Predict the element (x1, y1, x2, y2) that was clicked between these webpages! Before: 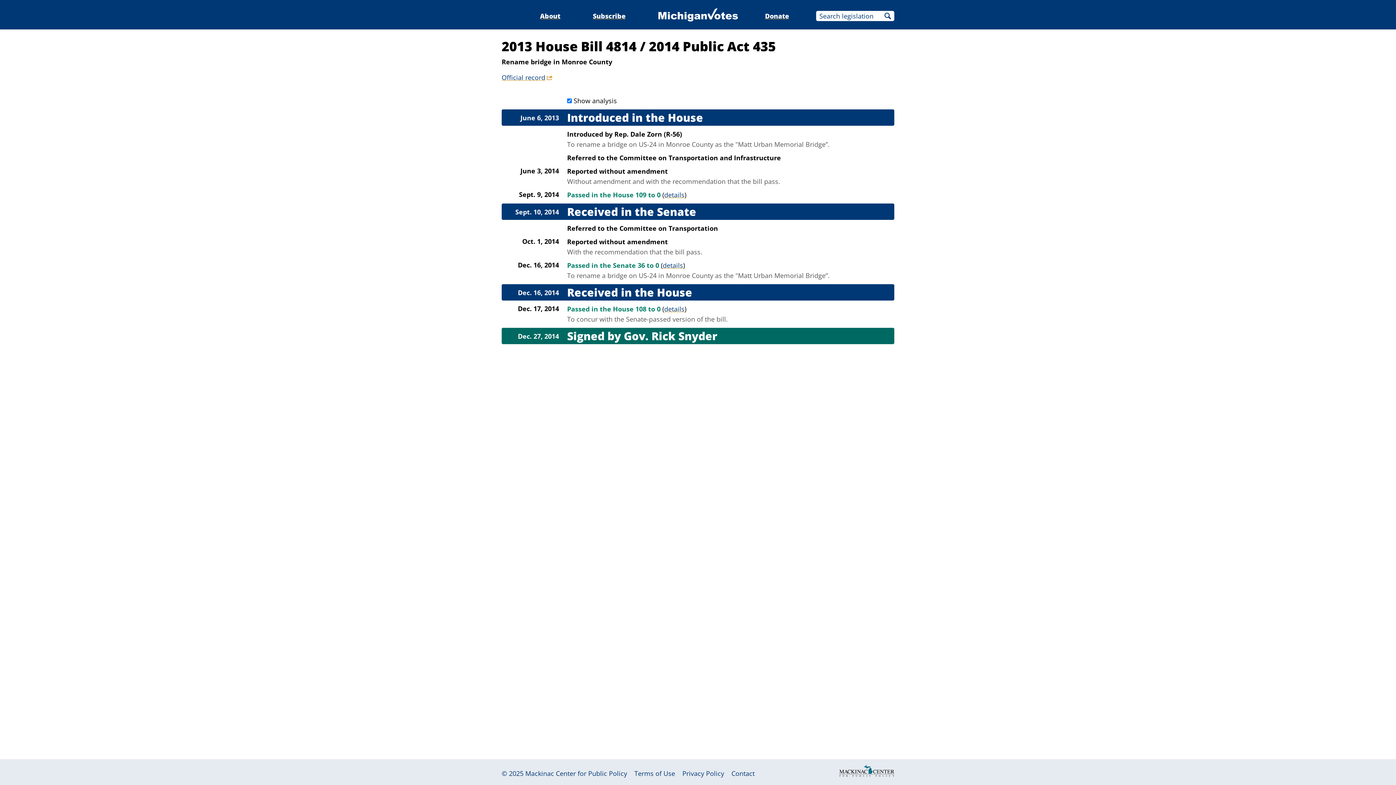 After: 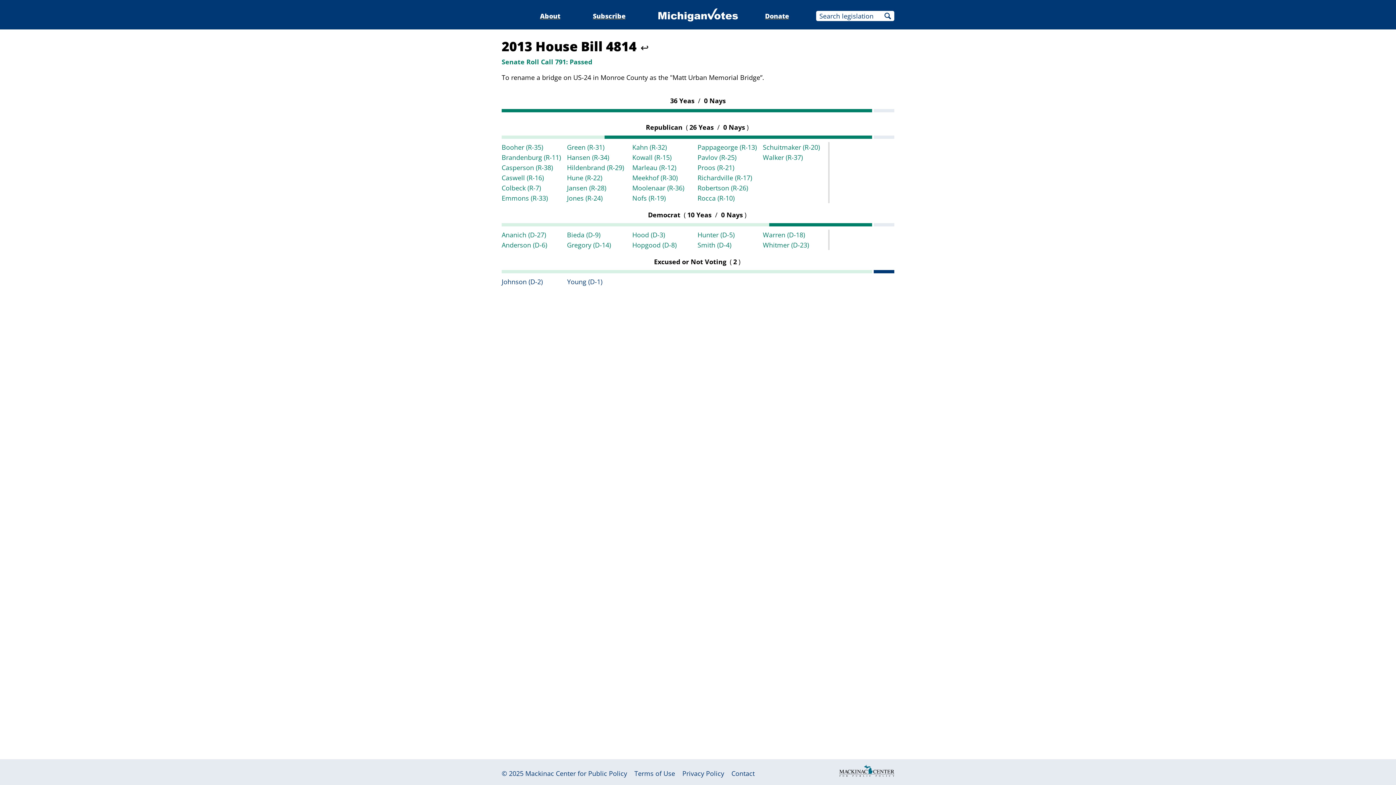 Action: label: details bbox: (662, 261, 683, 269)